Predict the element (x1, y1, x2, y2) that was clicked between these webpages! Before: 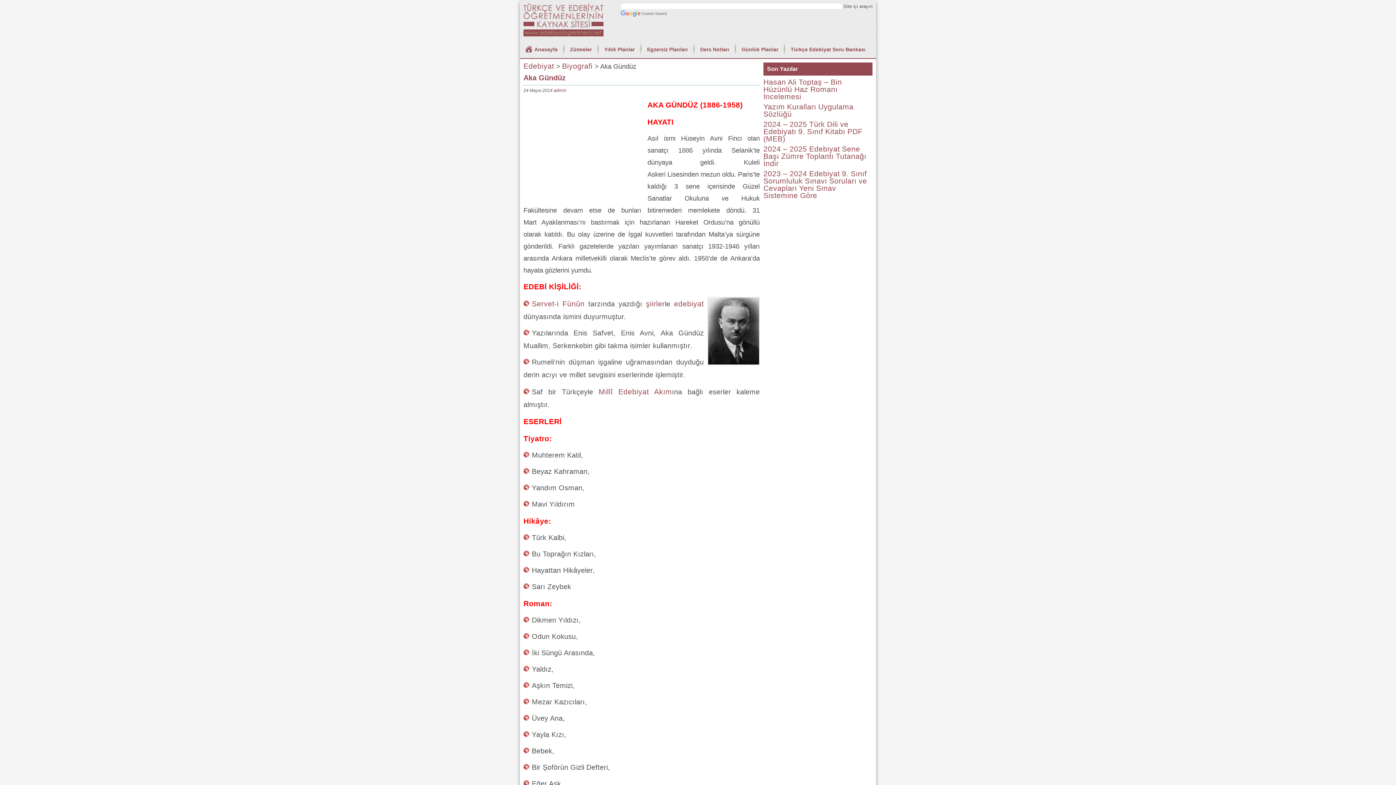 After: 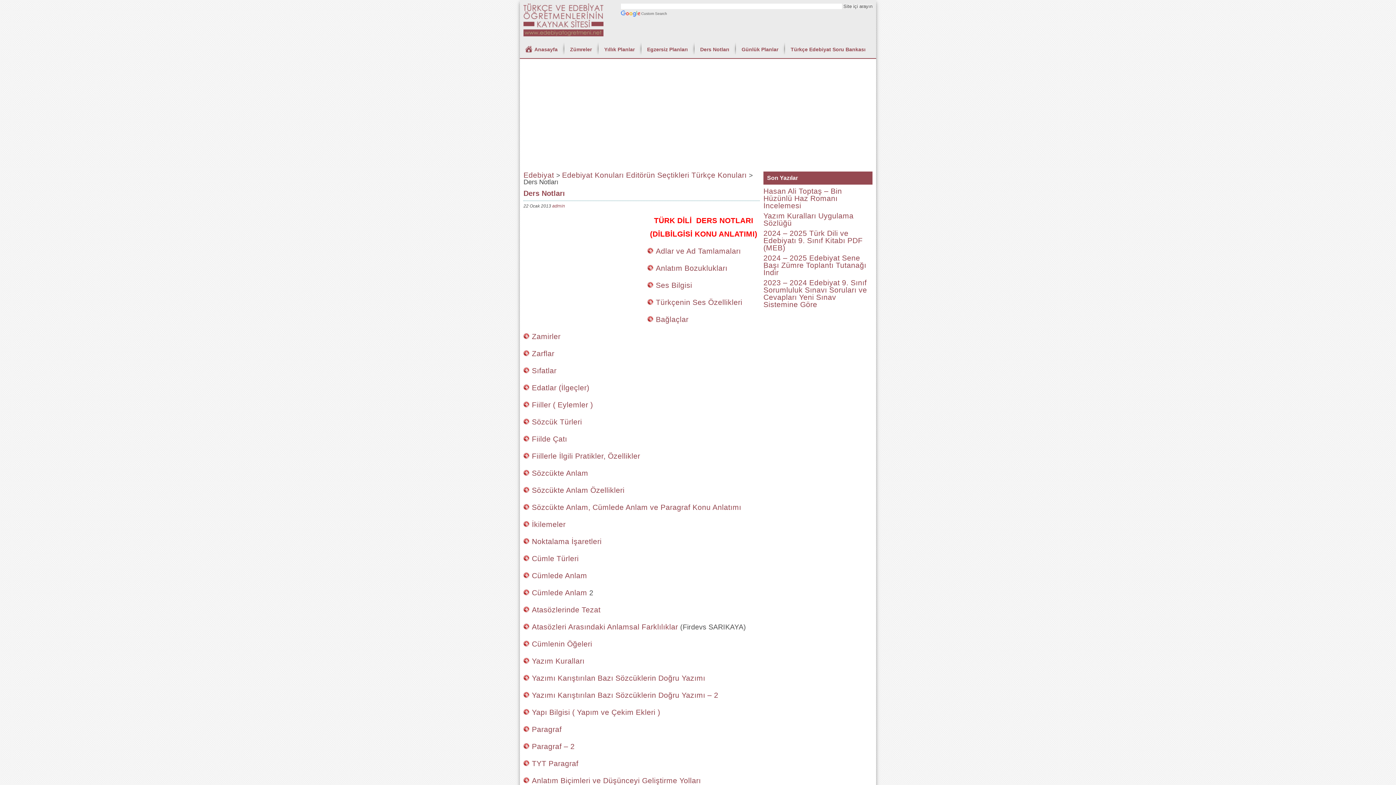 Action: bbox: (697, 42, 732, 56) label: Ders Notları